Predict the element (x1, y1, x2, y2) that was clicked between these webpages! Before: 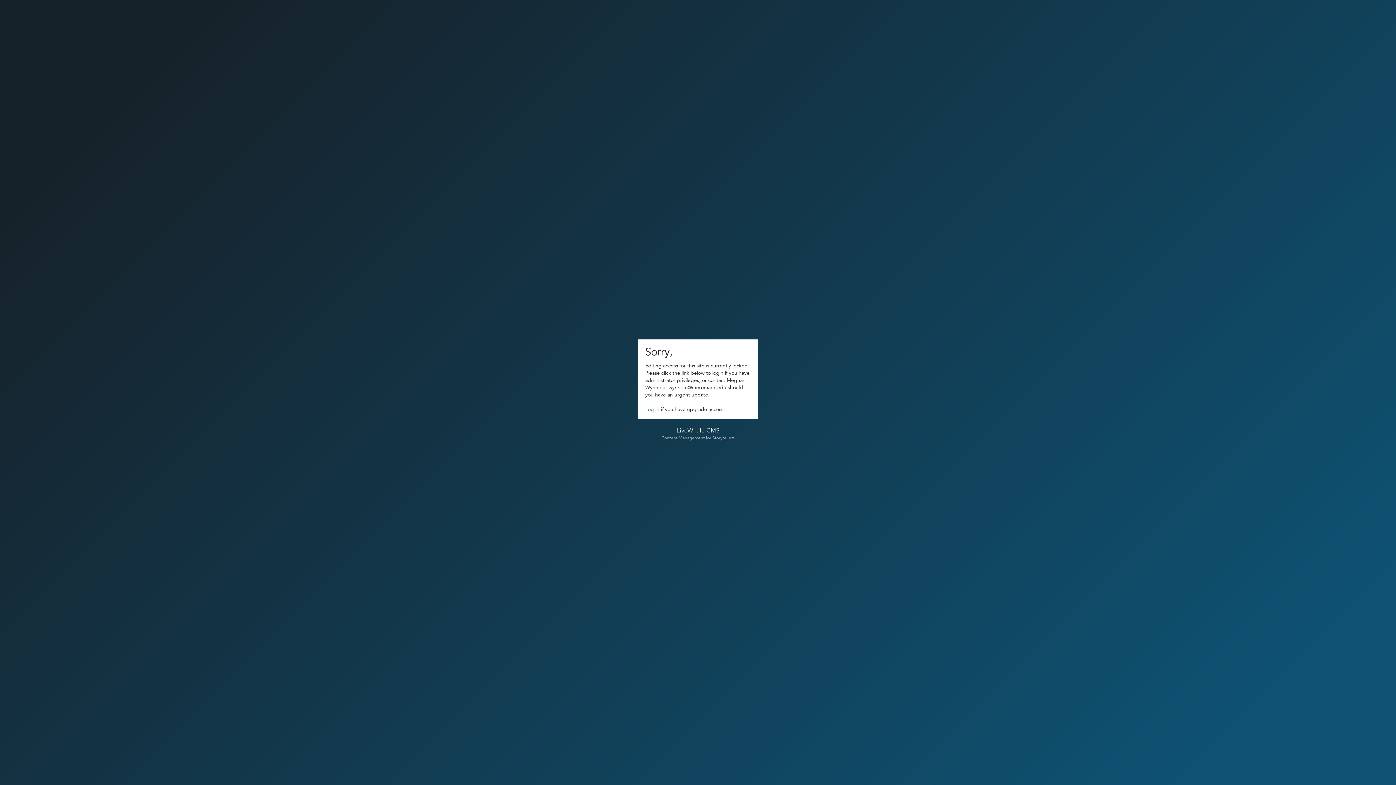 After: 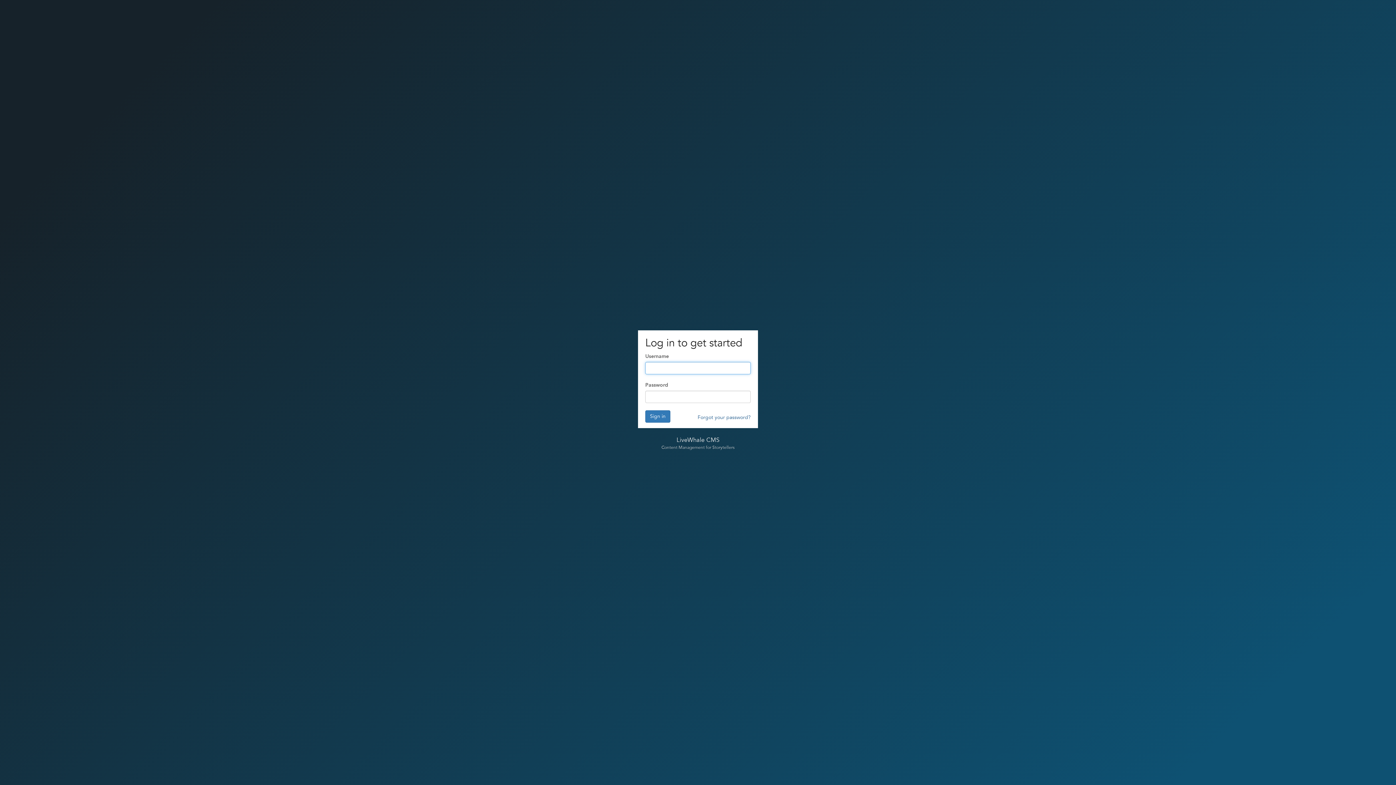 Action: label: Log in bbox: (645, 406, 659, 412)